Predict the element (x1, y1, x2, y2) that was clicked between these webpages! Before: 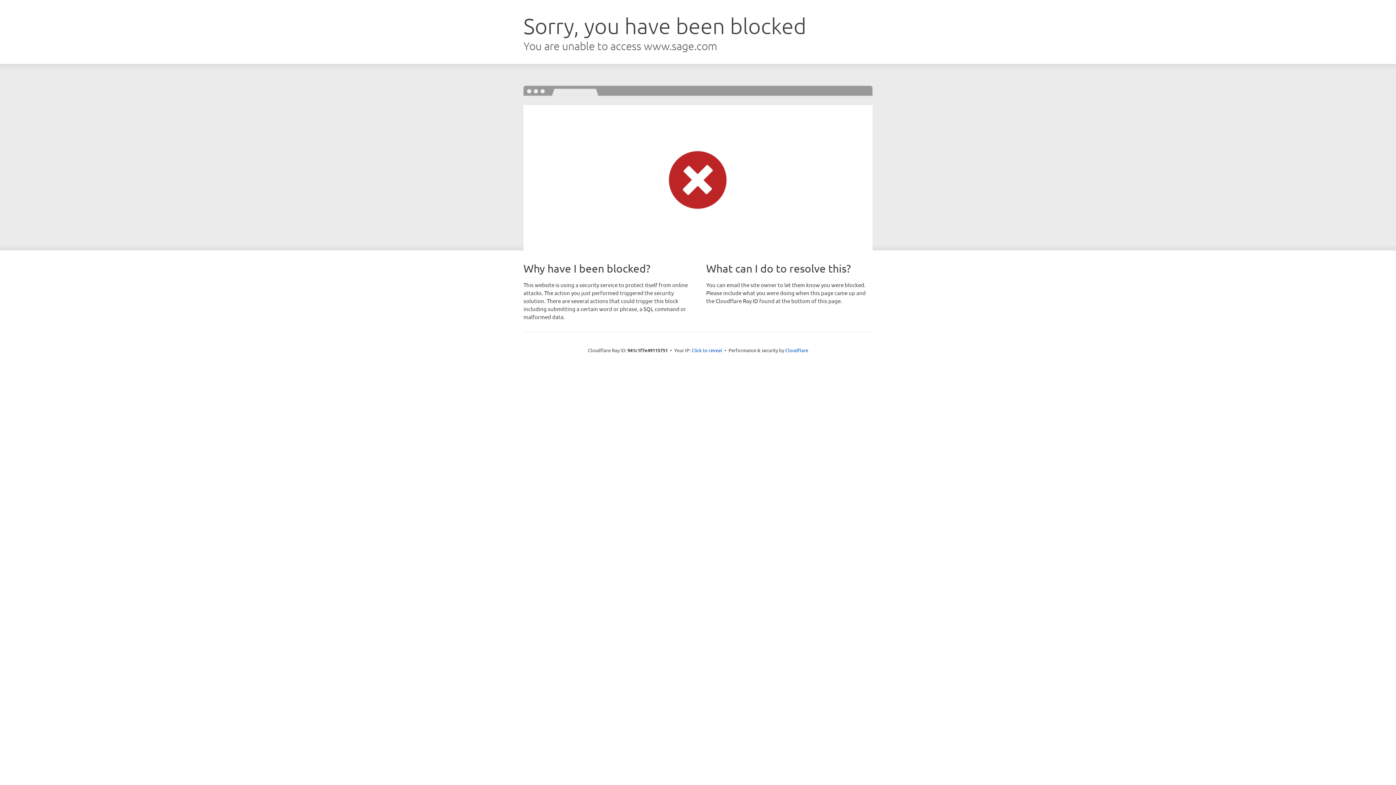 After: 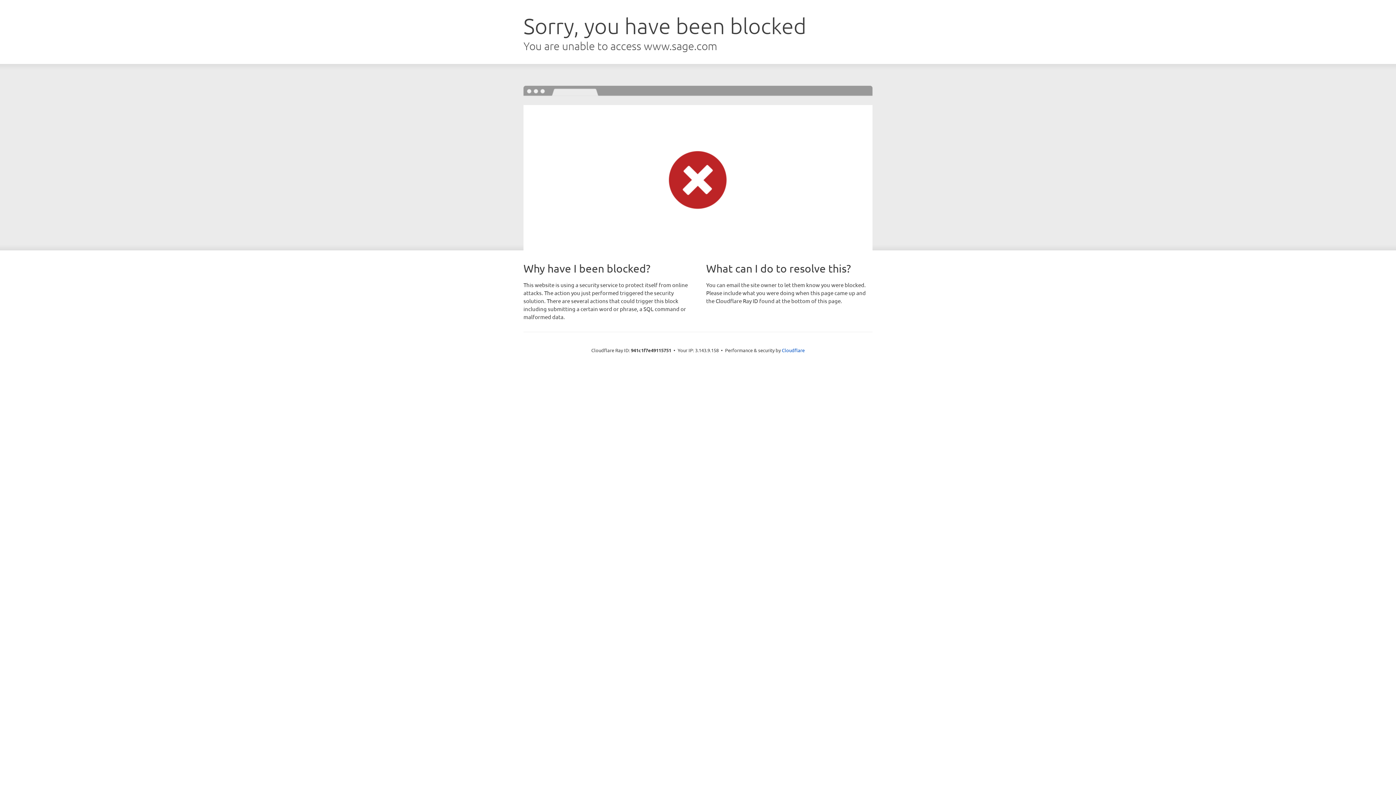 Action: label: Click to reveal bbox: (691, 346, 722, 353)